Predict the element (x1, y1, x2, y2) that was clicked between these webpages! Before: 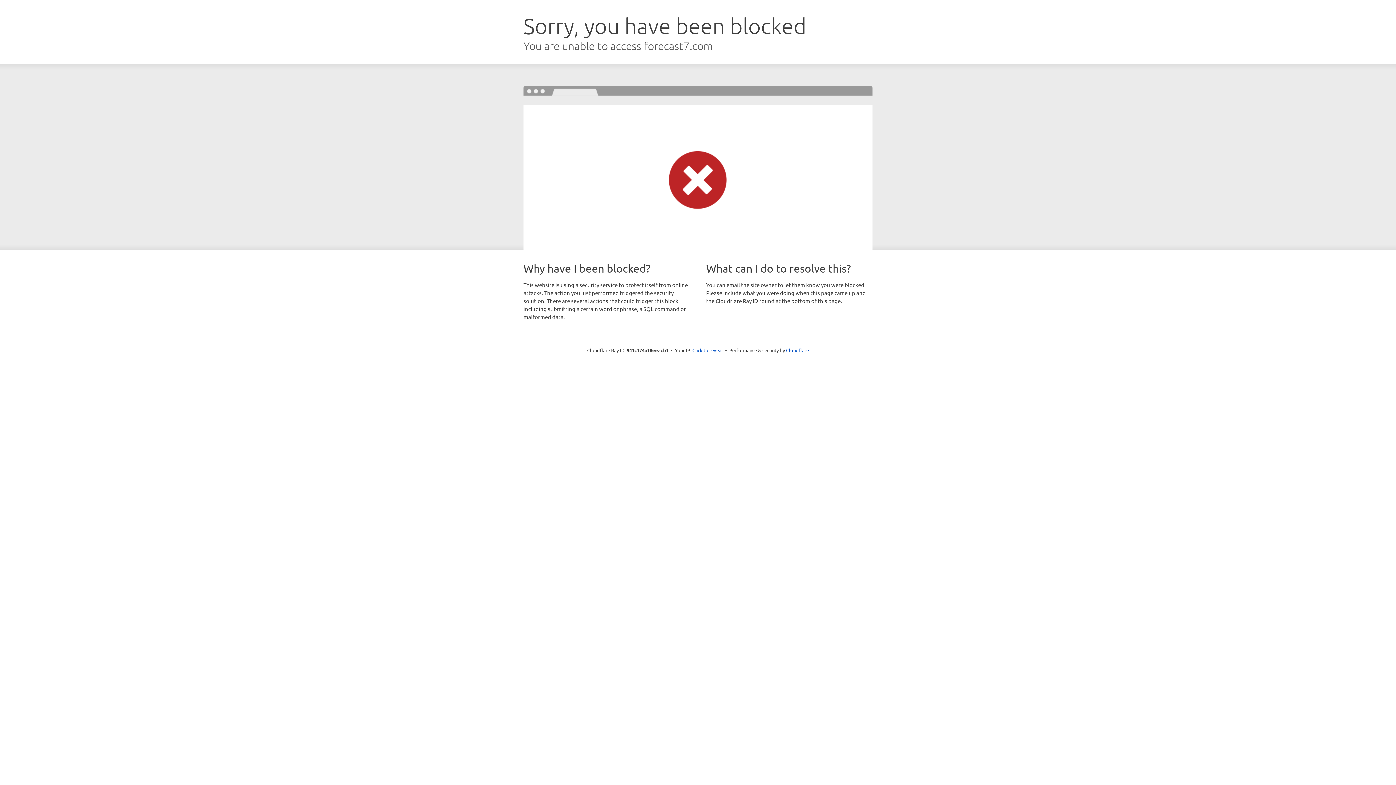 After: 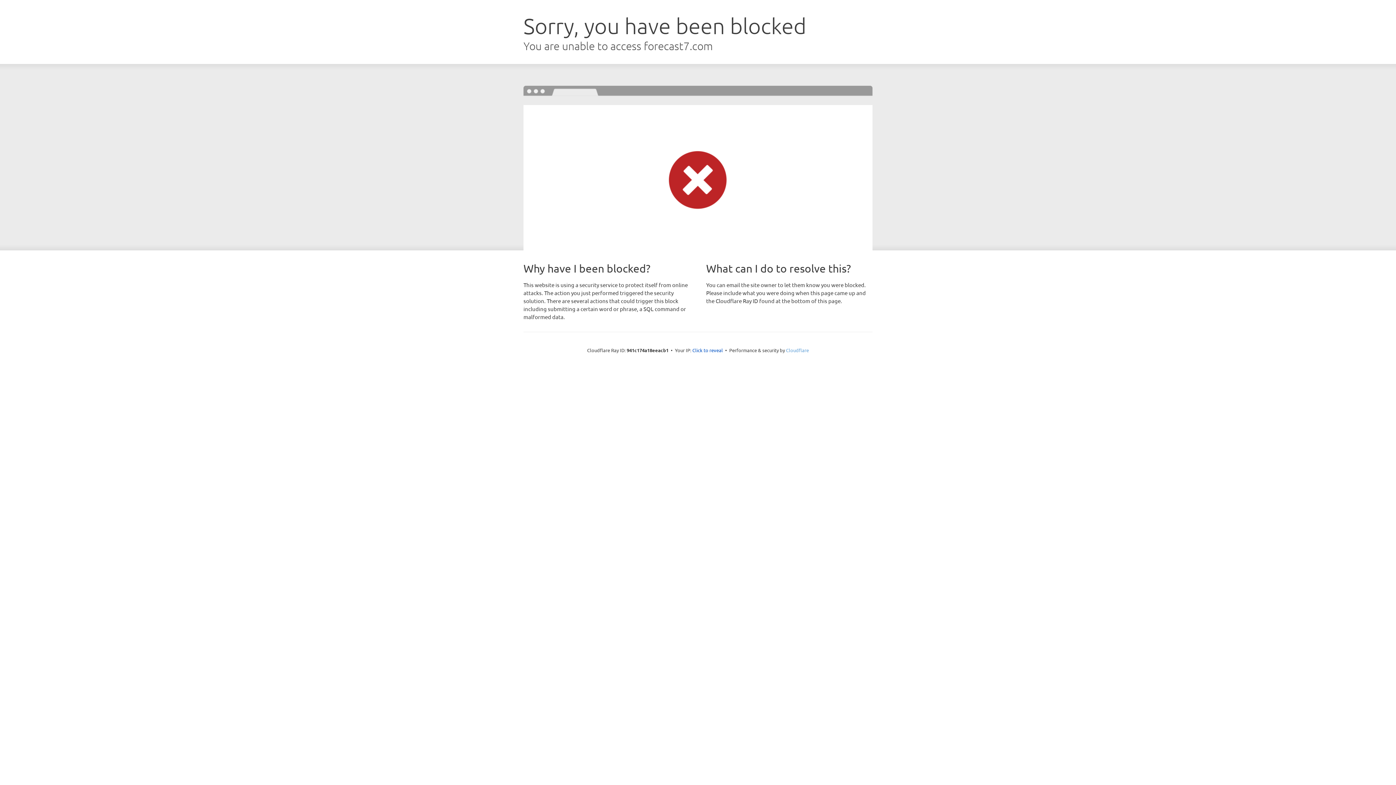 Action: bbox: (786, 347, 809, 353) label: Cloudflare